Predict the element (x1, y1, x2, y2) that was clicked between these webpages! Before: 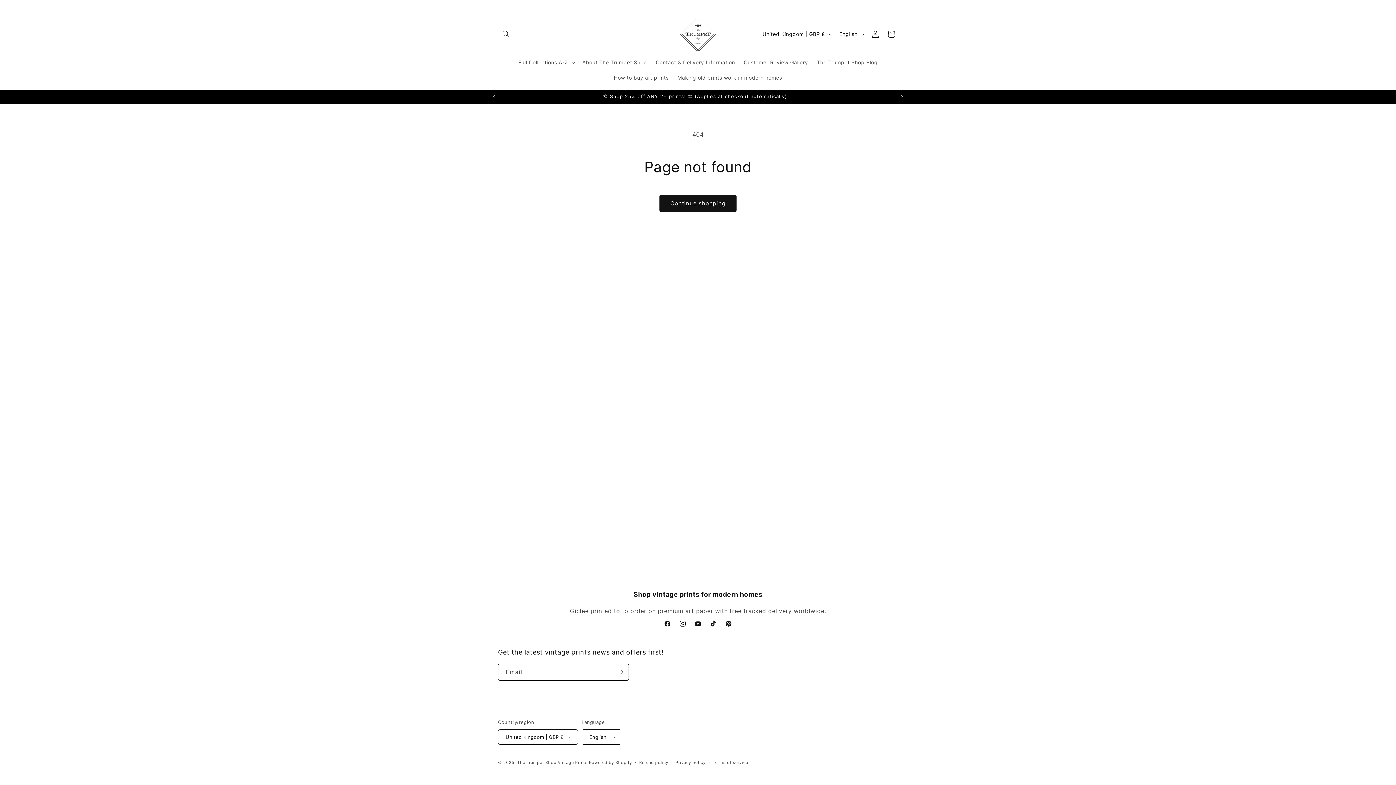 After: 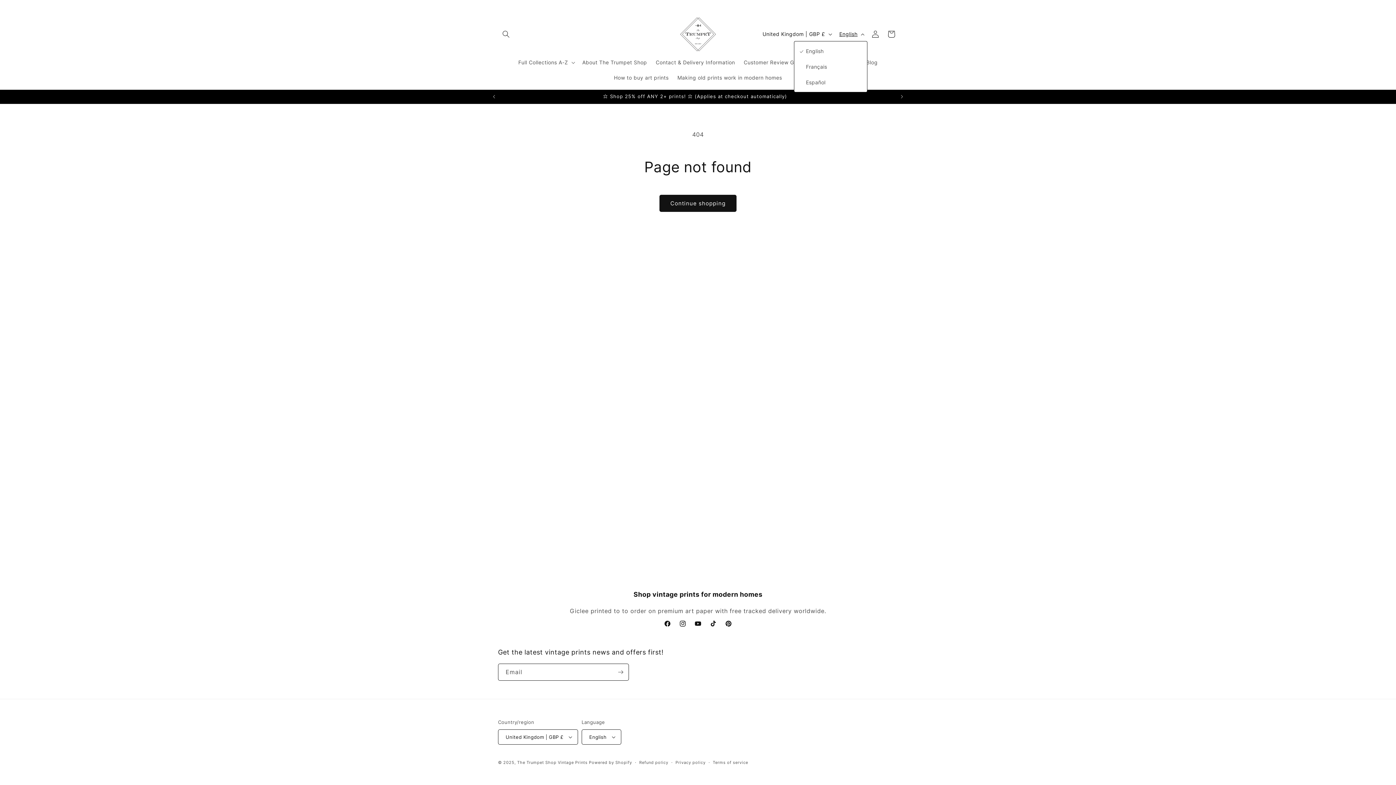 Action: bbox: (835, 27, 867, 40) label: English